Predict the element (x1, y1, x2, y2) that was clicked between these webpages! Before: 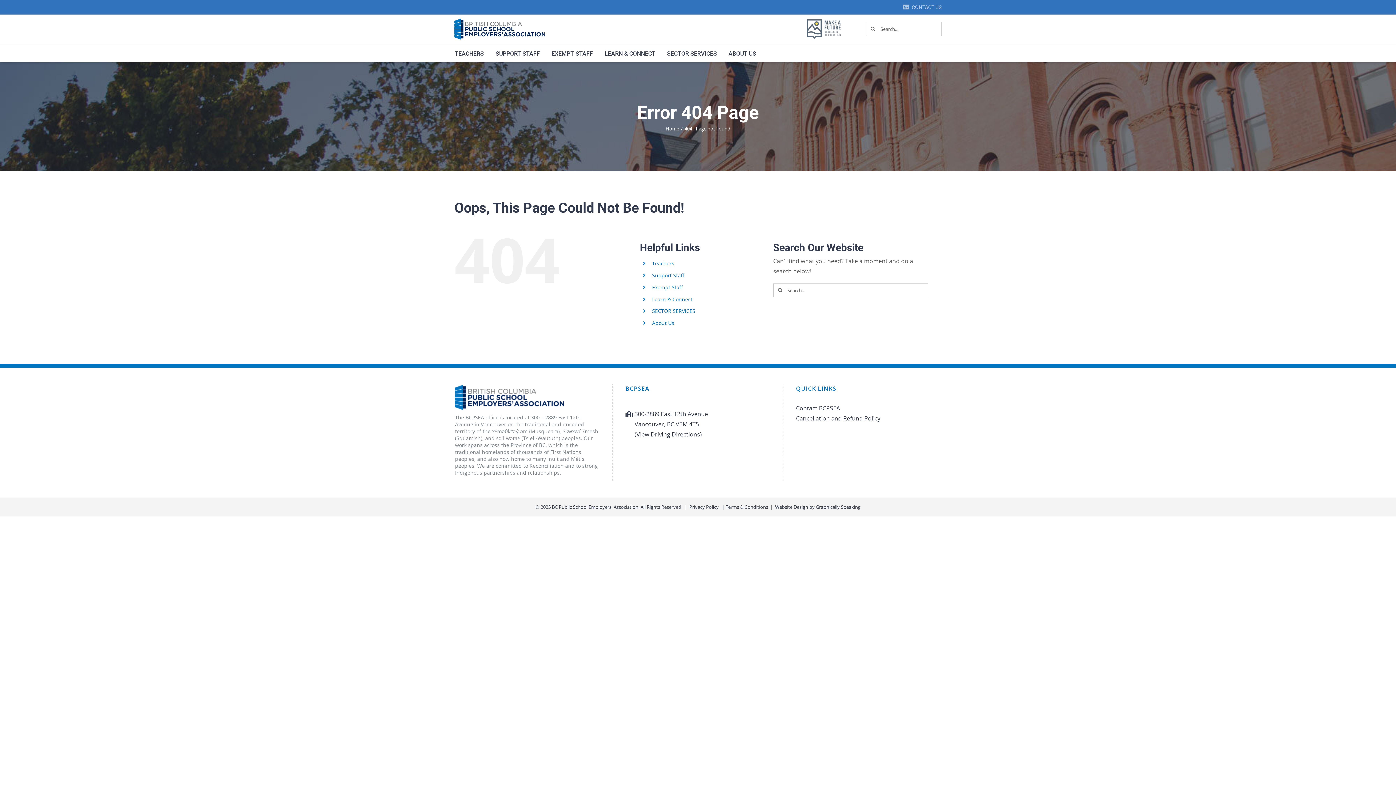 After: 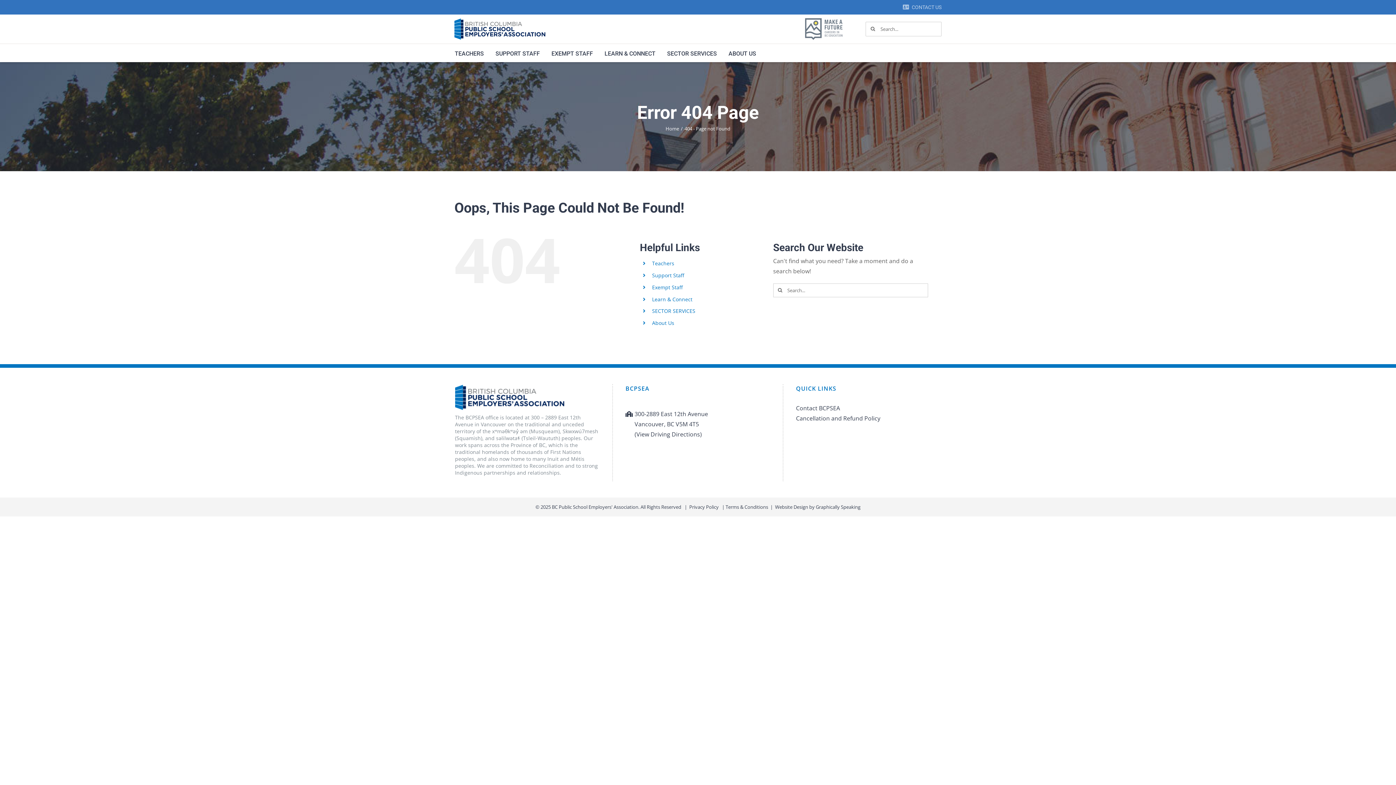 Action: label: MAF logo bbox: (793, 15, 854, 23)